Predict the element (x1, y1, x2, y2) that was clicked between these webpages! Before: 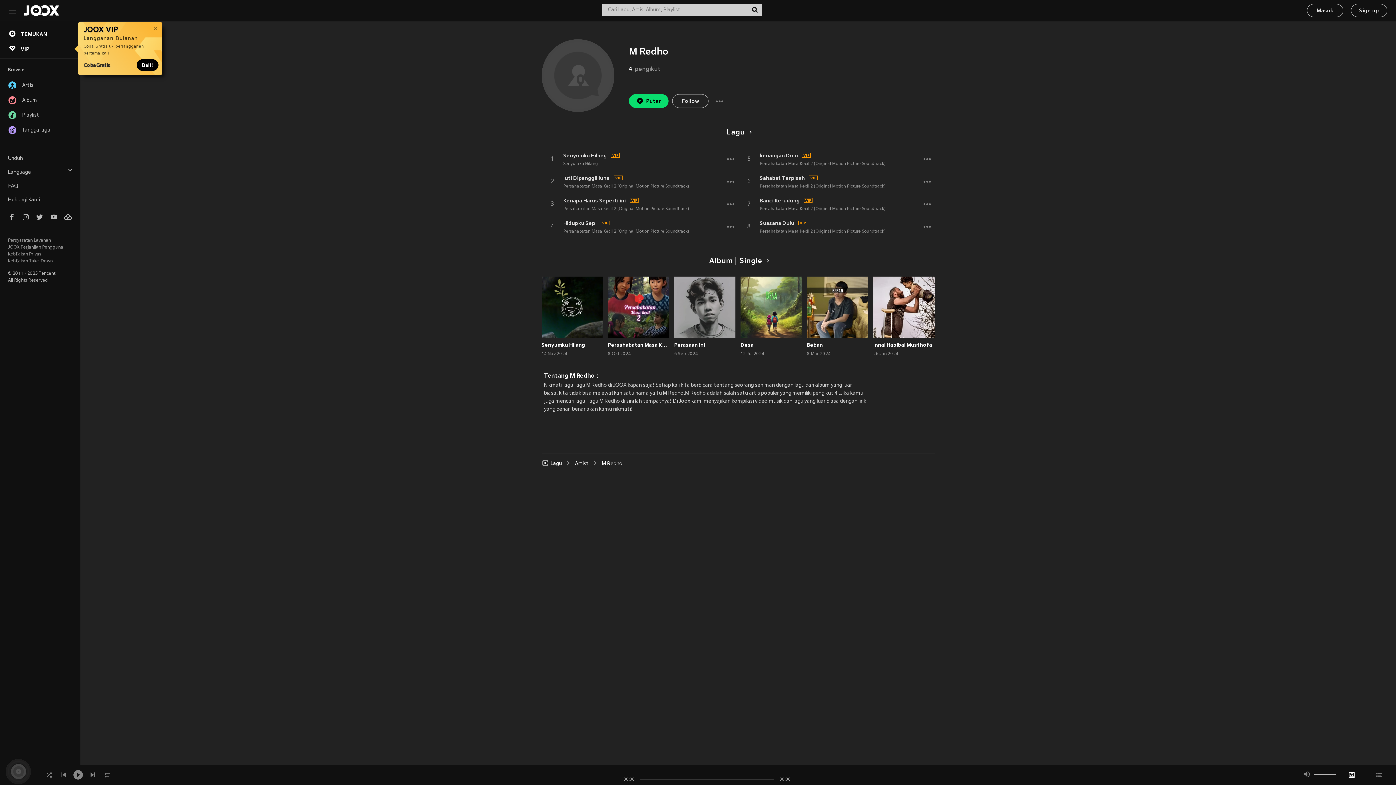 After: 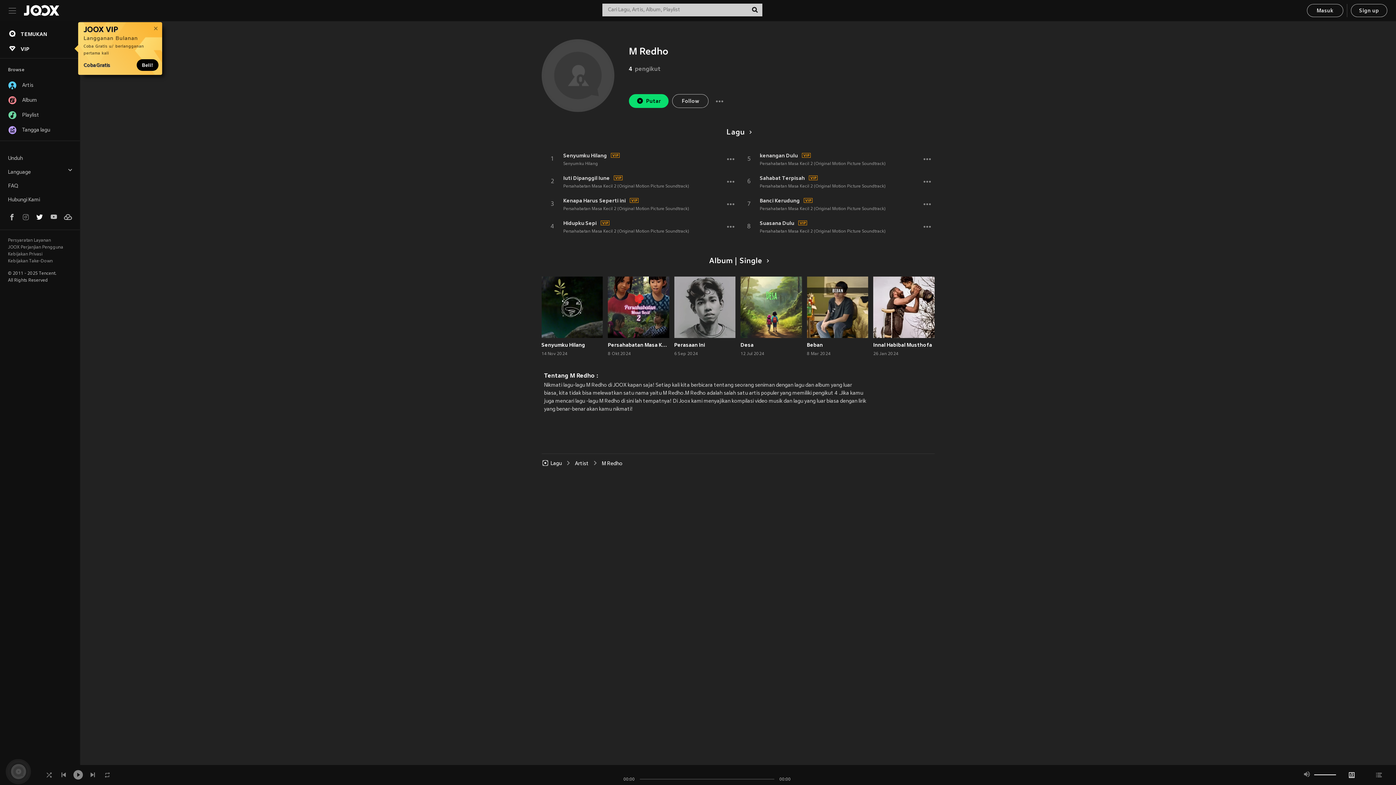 Action: bbox: (35, 214, 43, 223)